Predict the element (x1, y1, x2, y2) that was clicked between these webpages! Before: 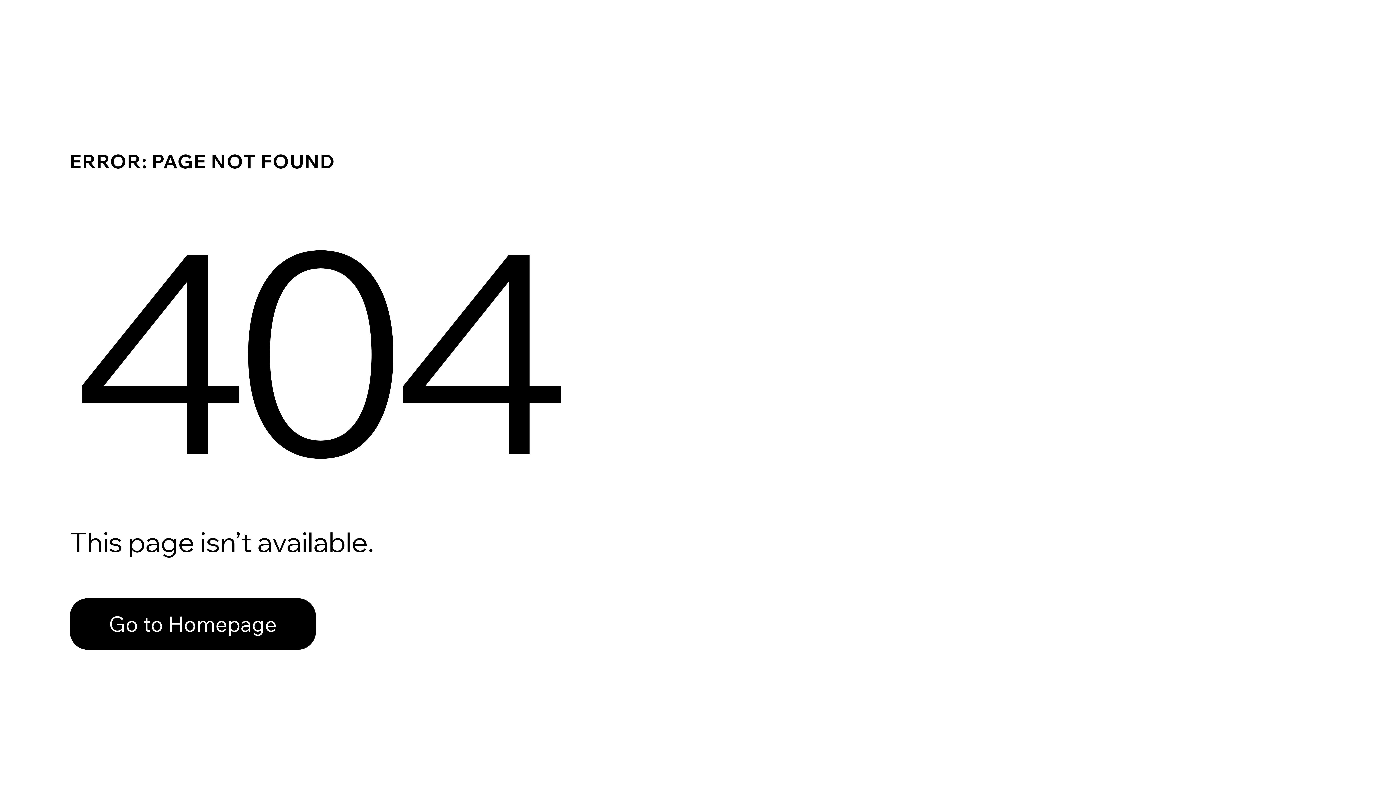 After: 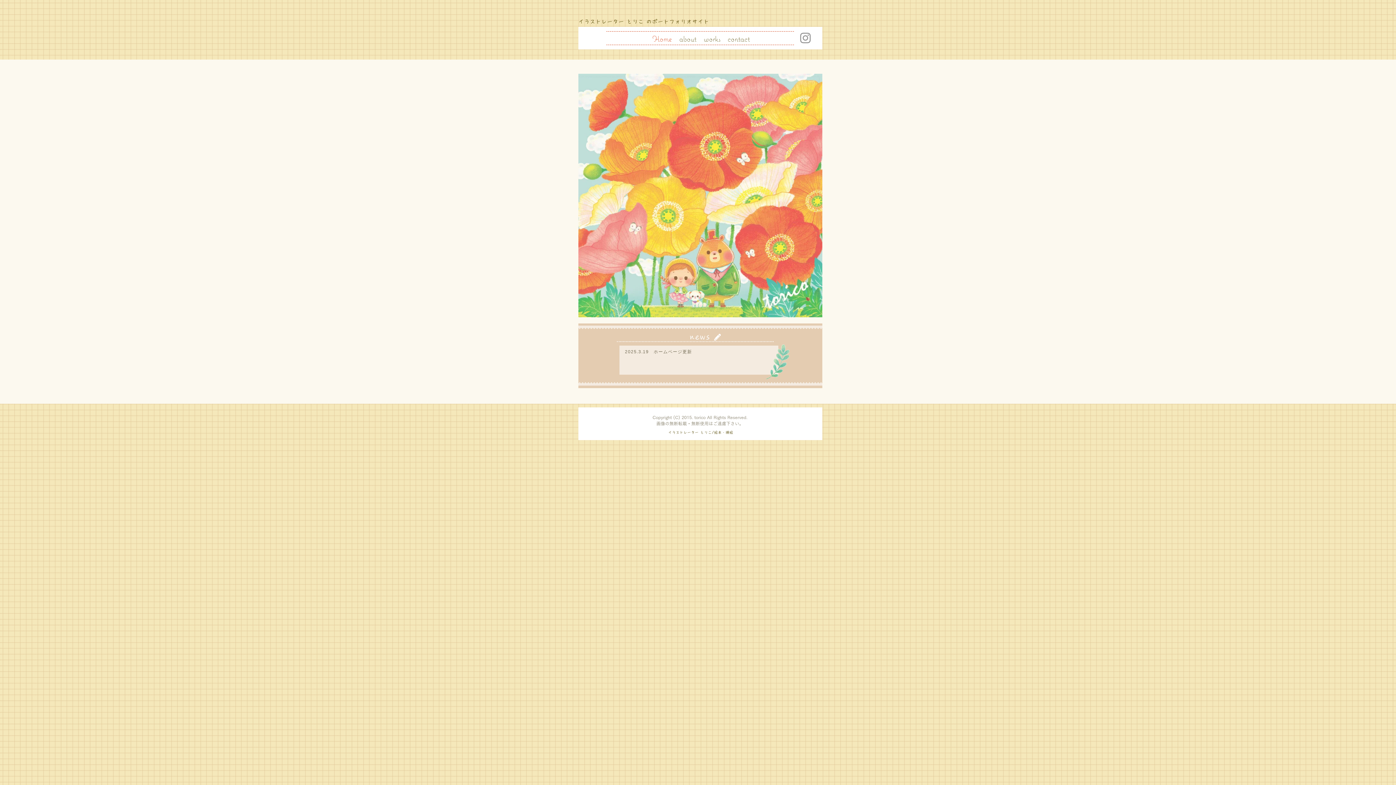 Action: label: Go to Homepage bbox: (69, 598, 316, 650)